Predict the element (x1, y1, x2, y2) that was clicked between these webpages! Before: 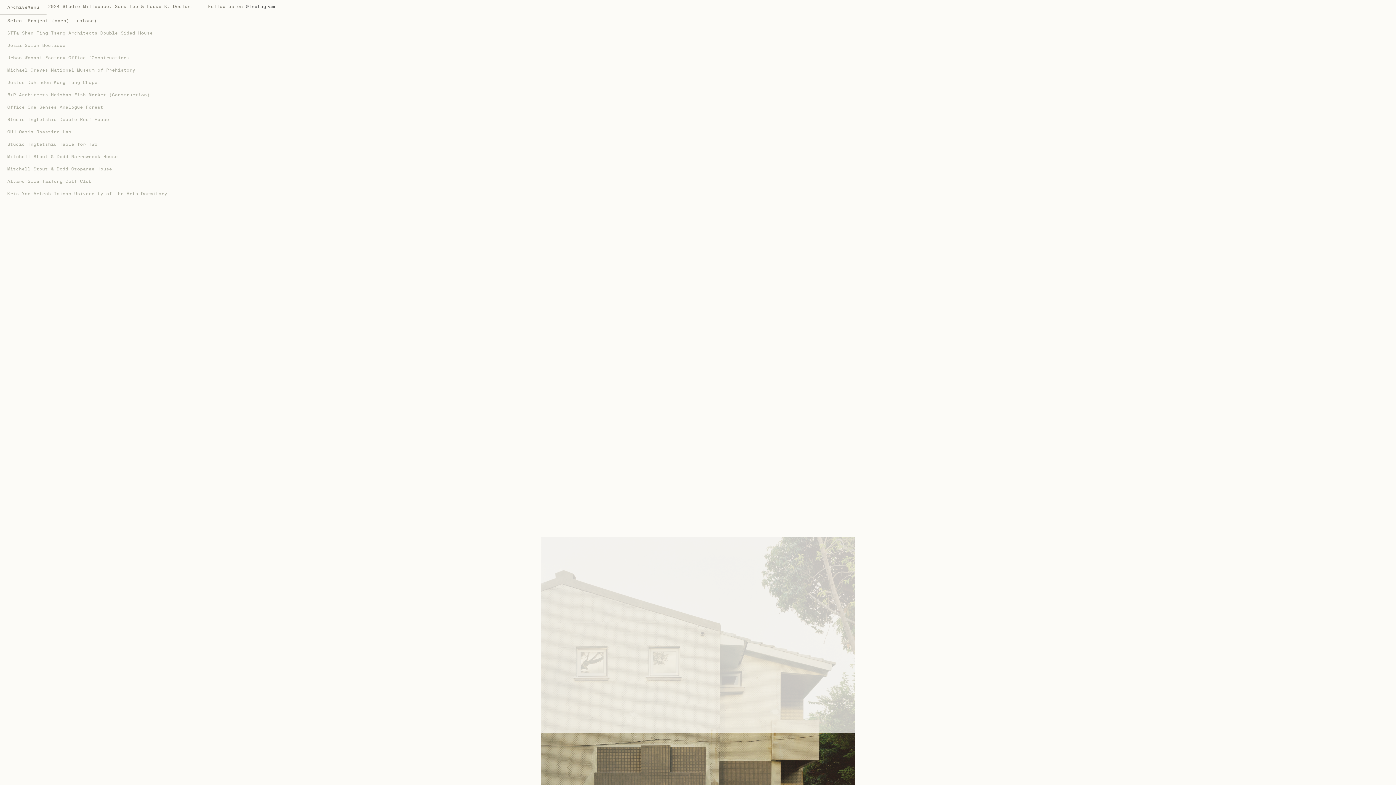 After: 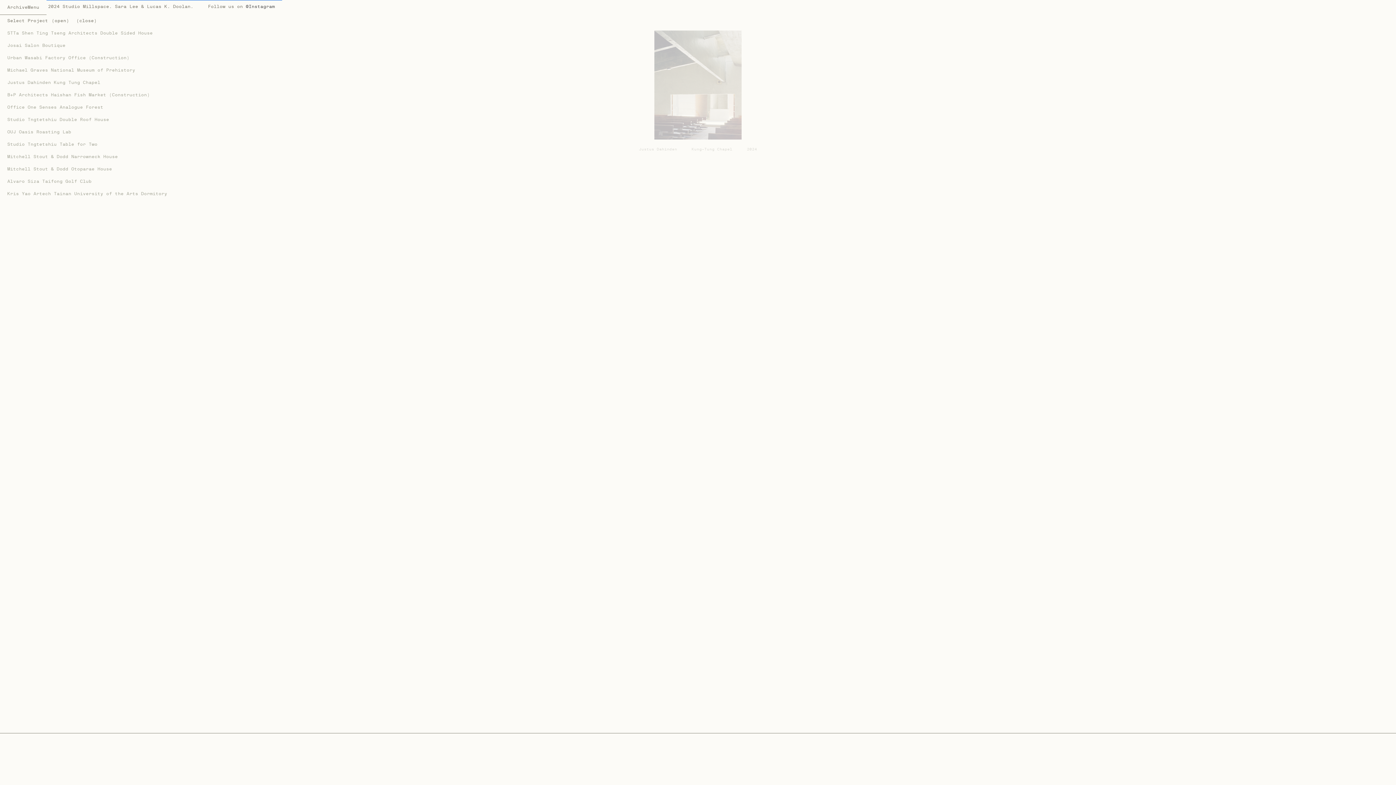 Action: label: Justus Dahinden Kung Tung Chapel bbox: (7, 76, 1396, 88)